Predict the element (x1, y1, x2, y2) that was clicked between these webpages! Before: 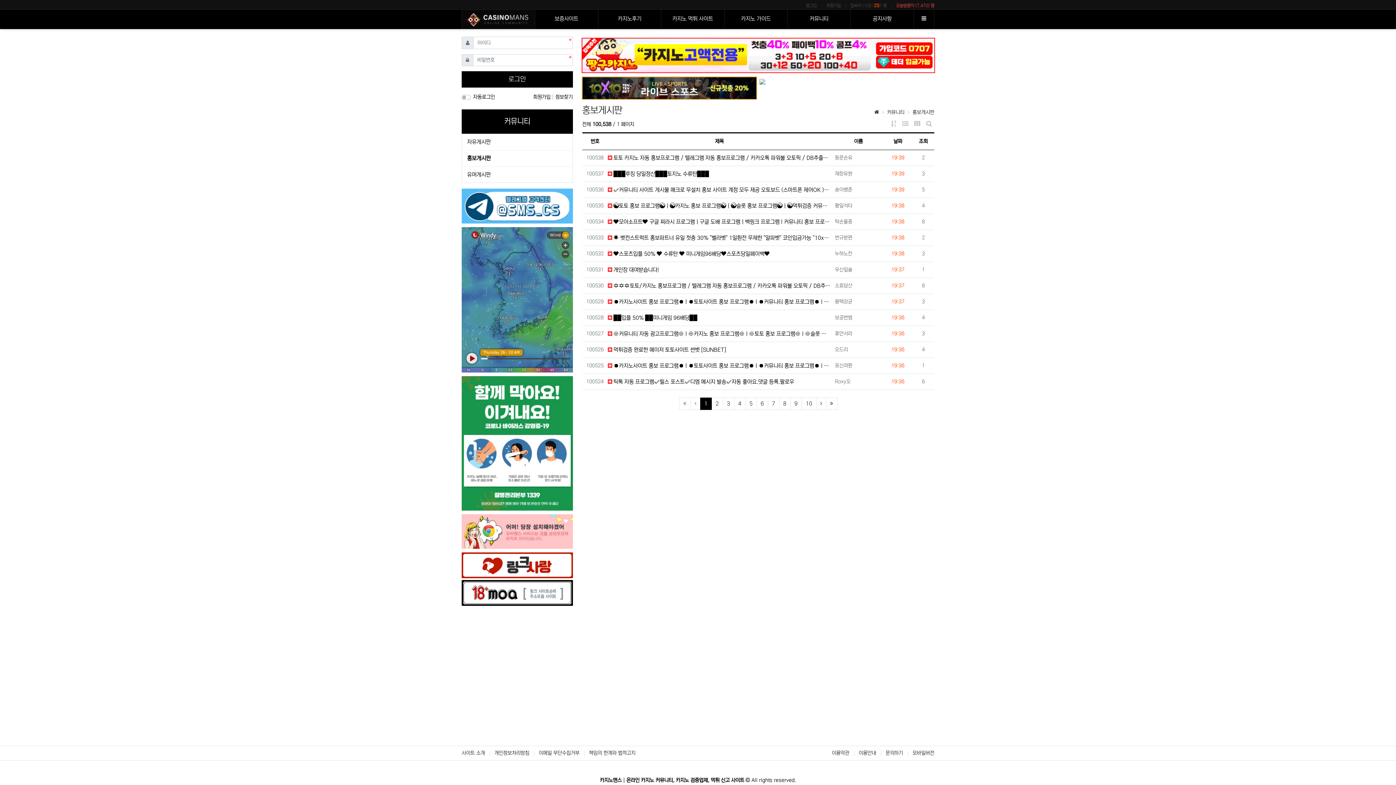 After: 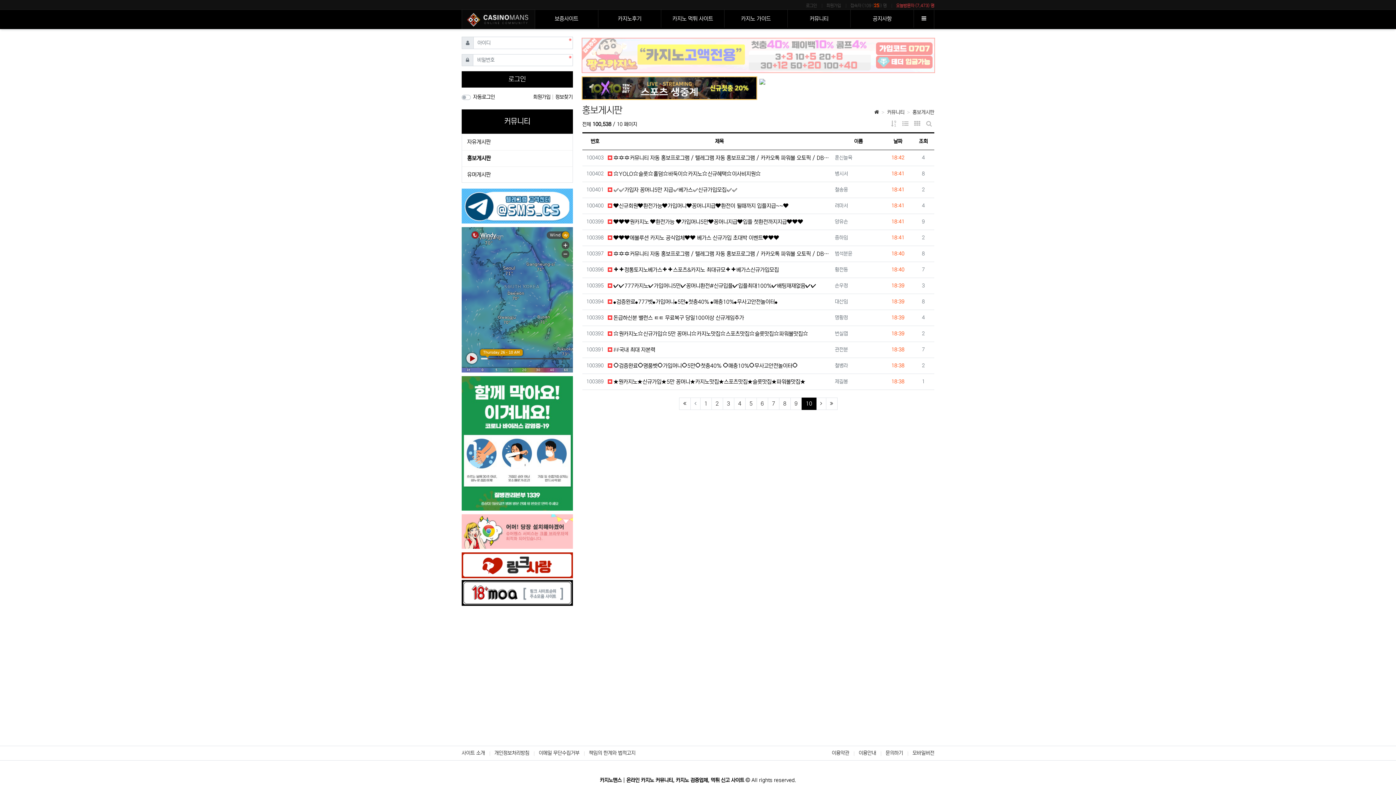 Action: bbox: (801, 397, 816, 410) label: 10